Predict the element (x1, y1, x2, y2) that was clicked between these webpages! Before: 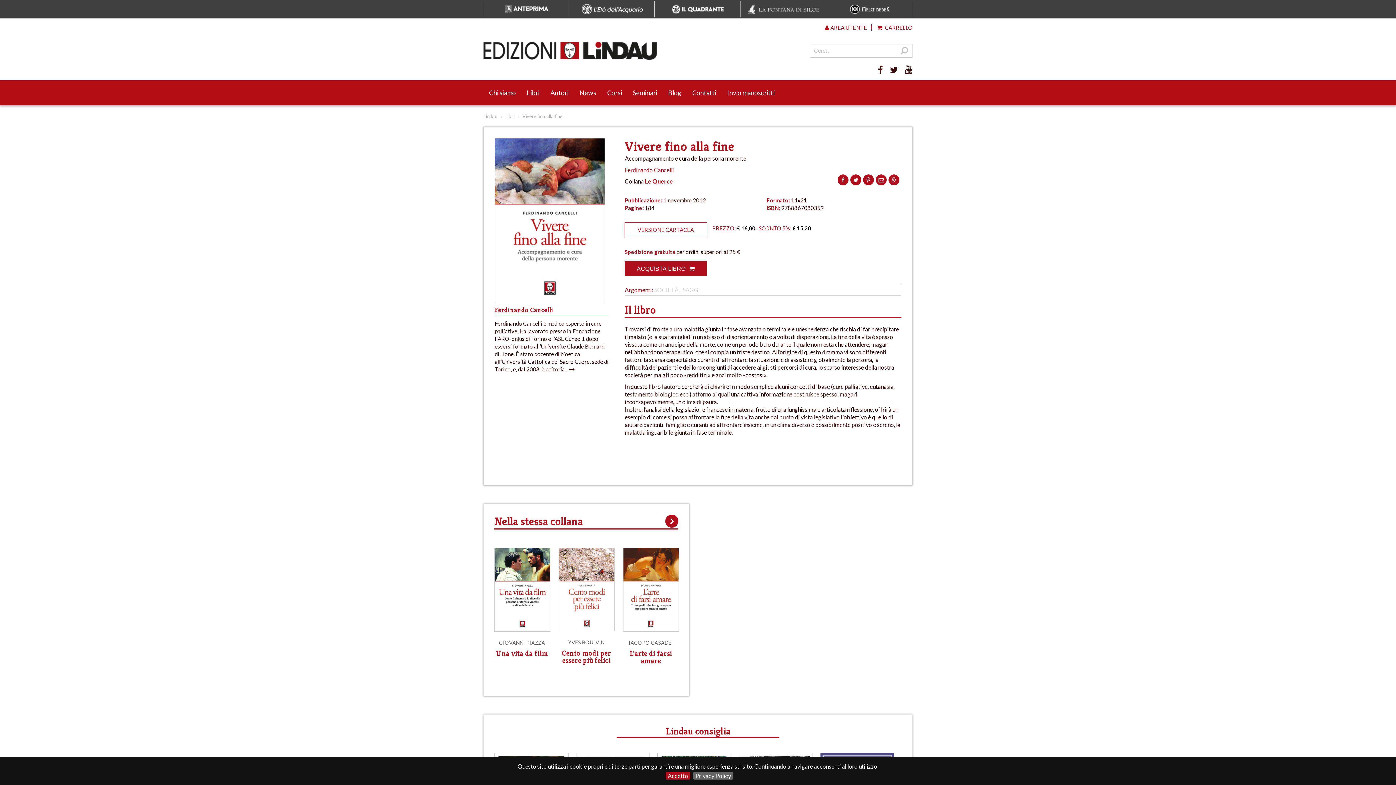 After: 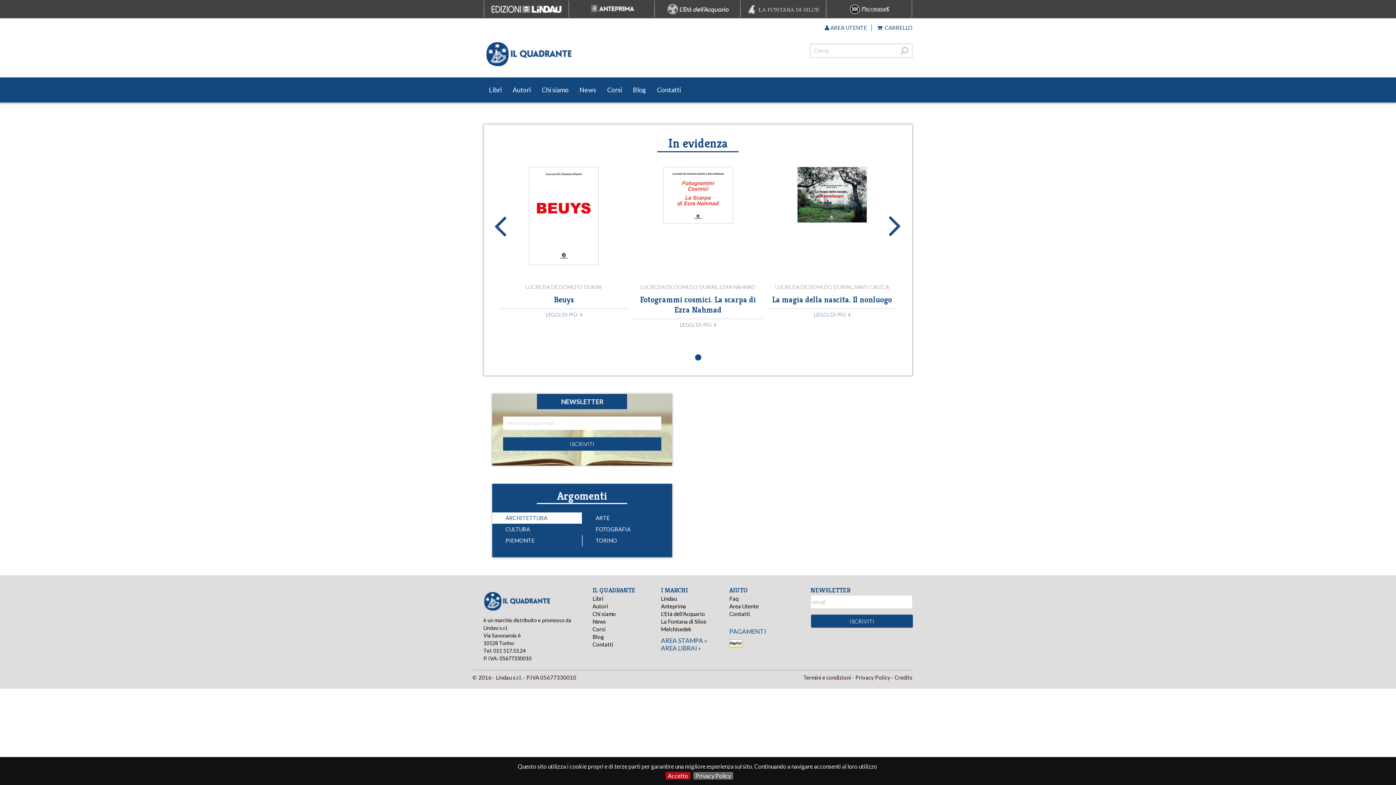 Action: bbox: (656, 0, 740, 17)